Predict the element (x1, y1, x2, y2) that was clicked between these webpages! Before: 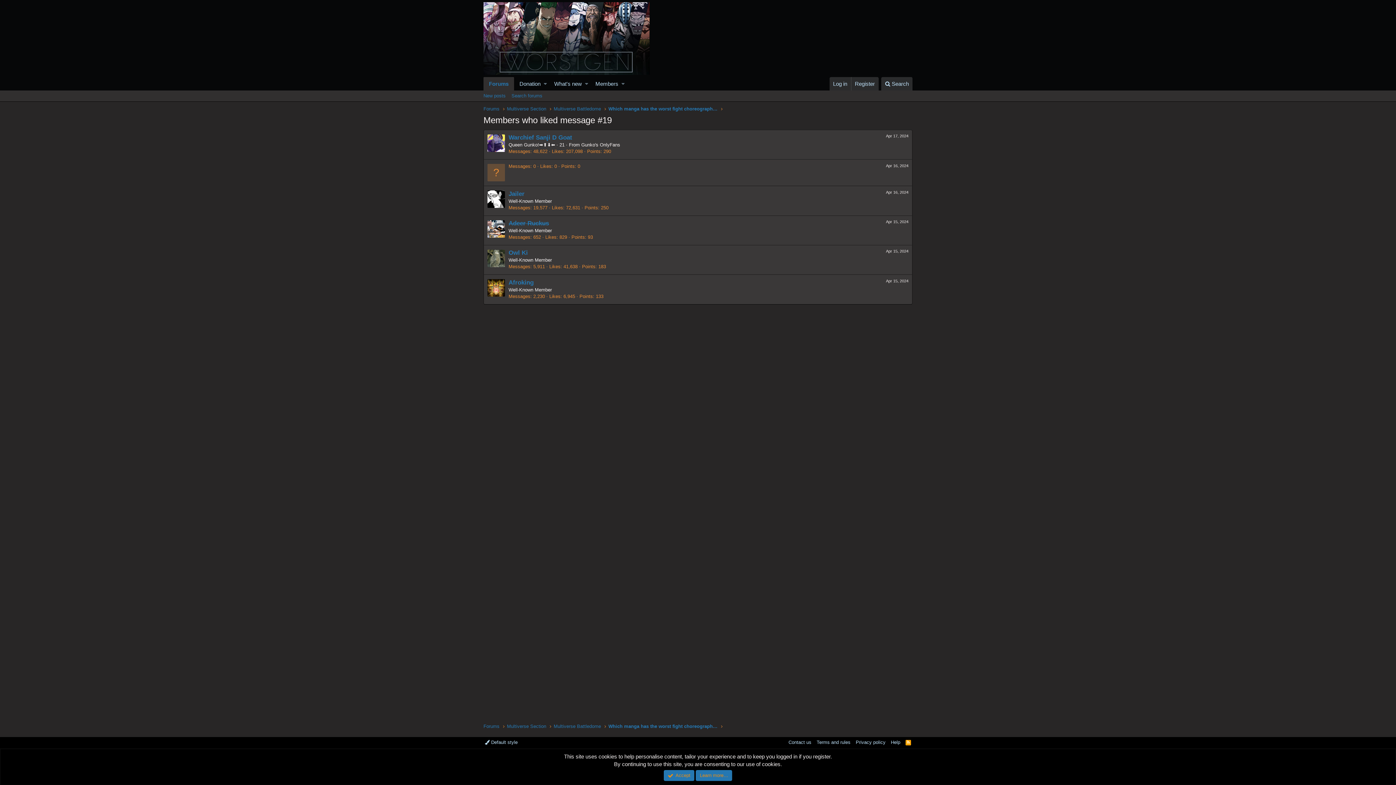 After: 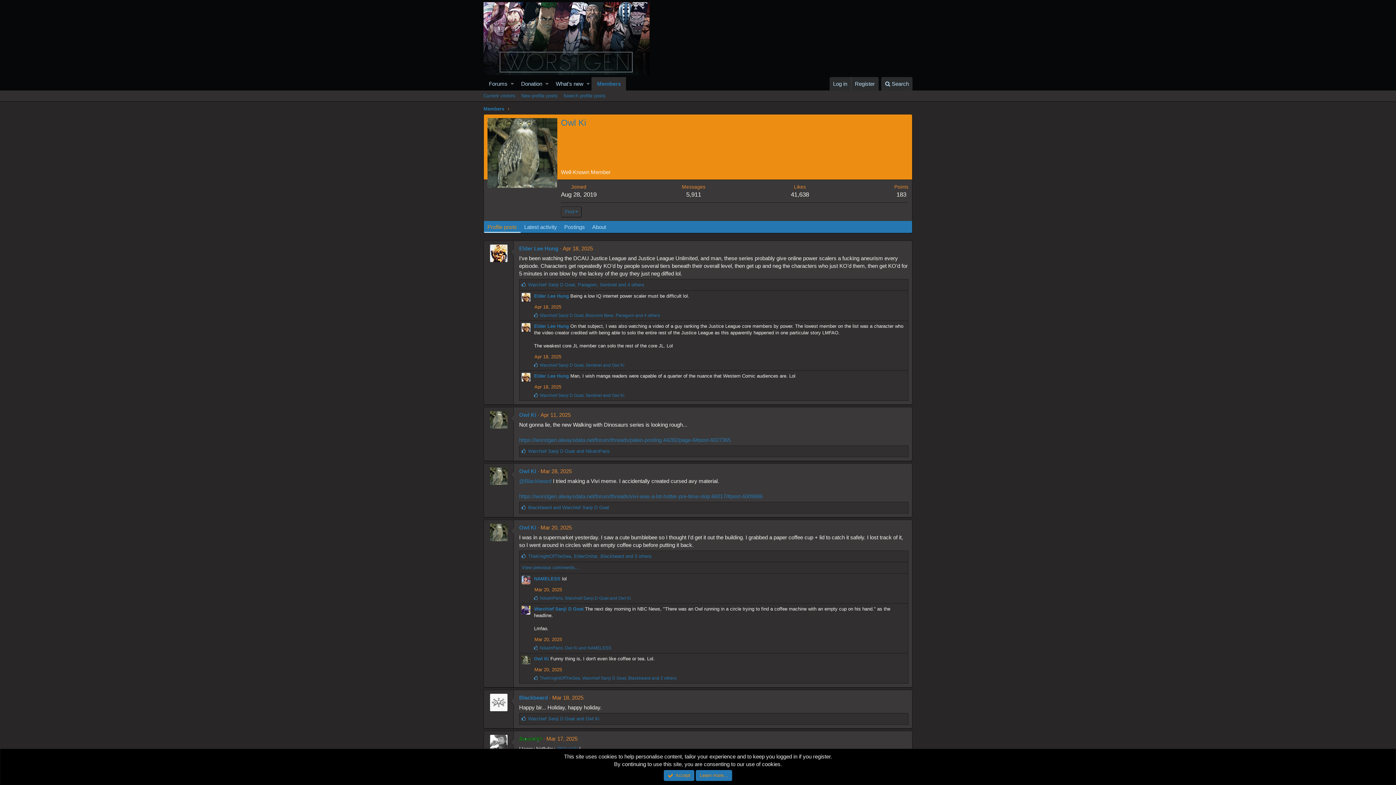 Action: bbox: (487, 249, 505, 267)